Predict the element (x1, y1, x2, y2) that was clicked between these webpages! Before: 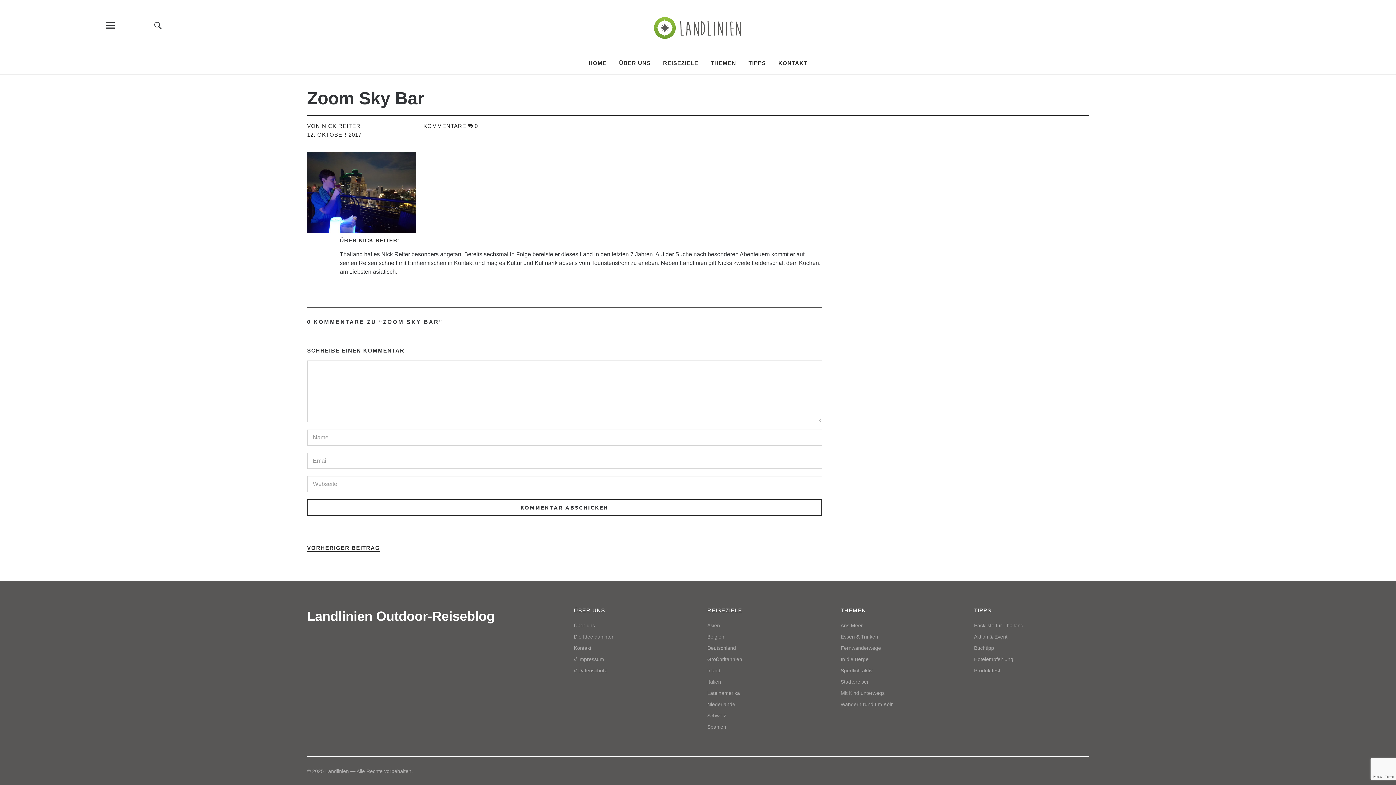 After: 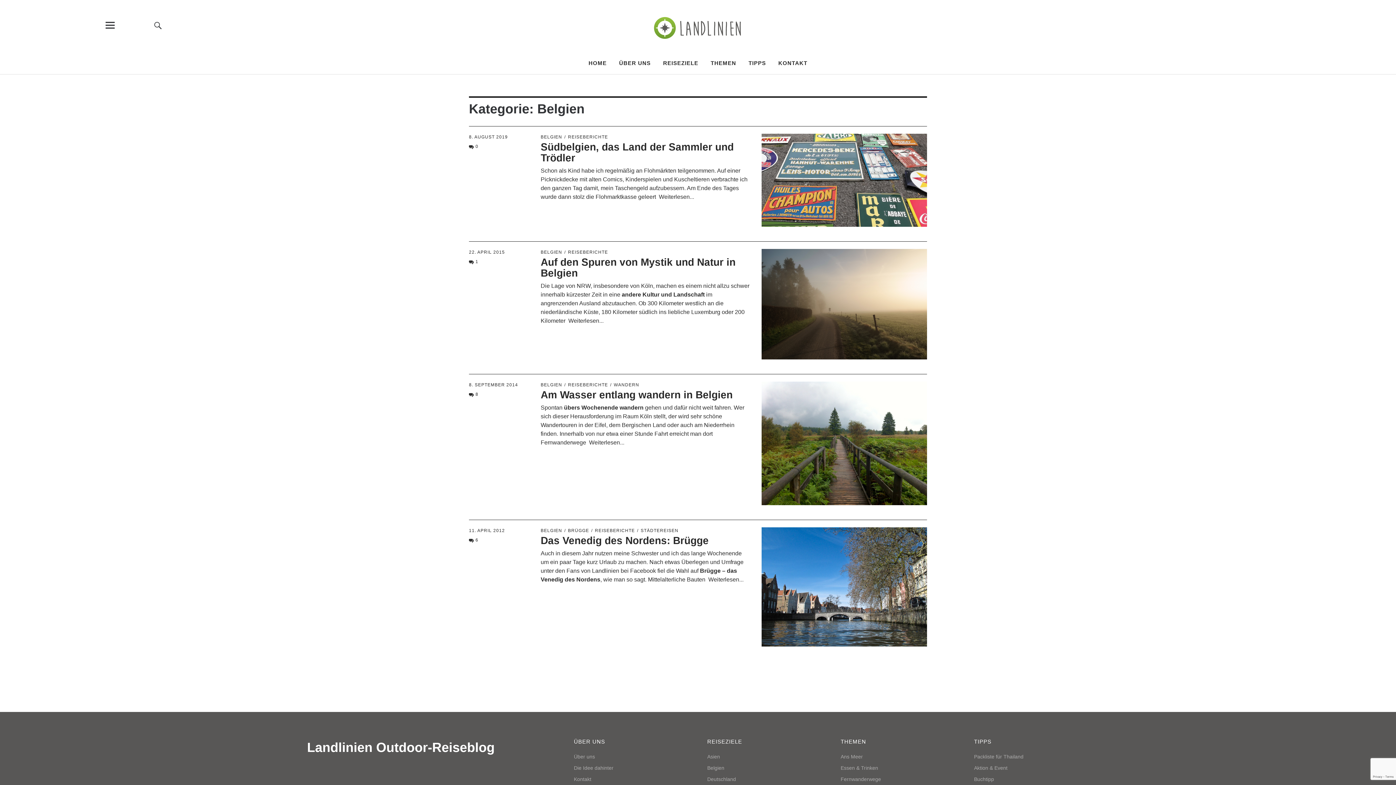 Action: bbox: (707, 634, 724, 639) label: Belgien